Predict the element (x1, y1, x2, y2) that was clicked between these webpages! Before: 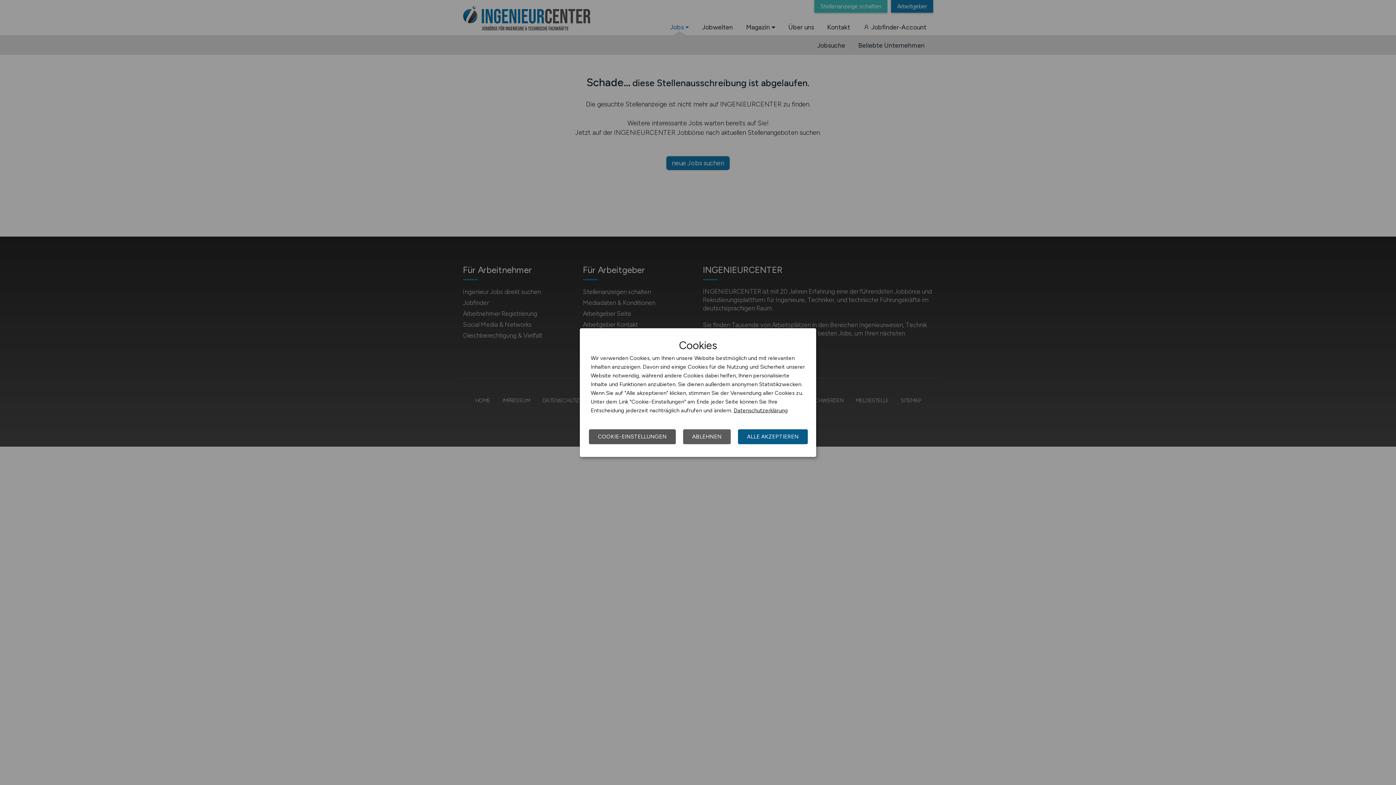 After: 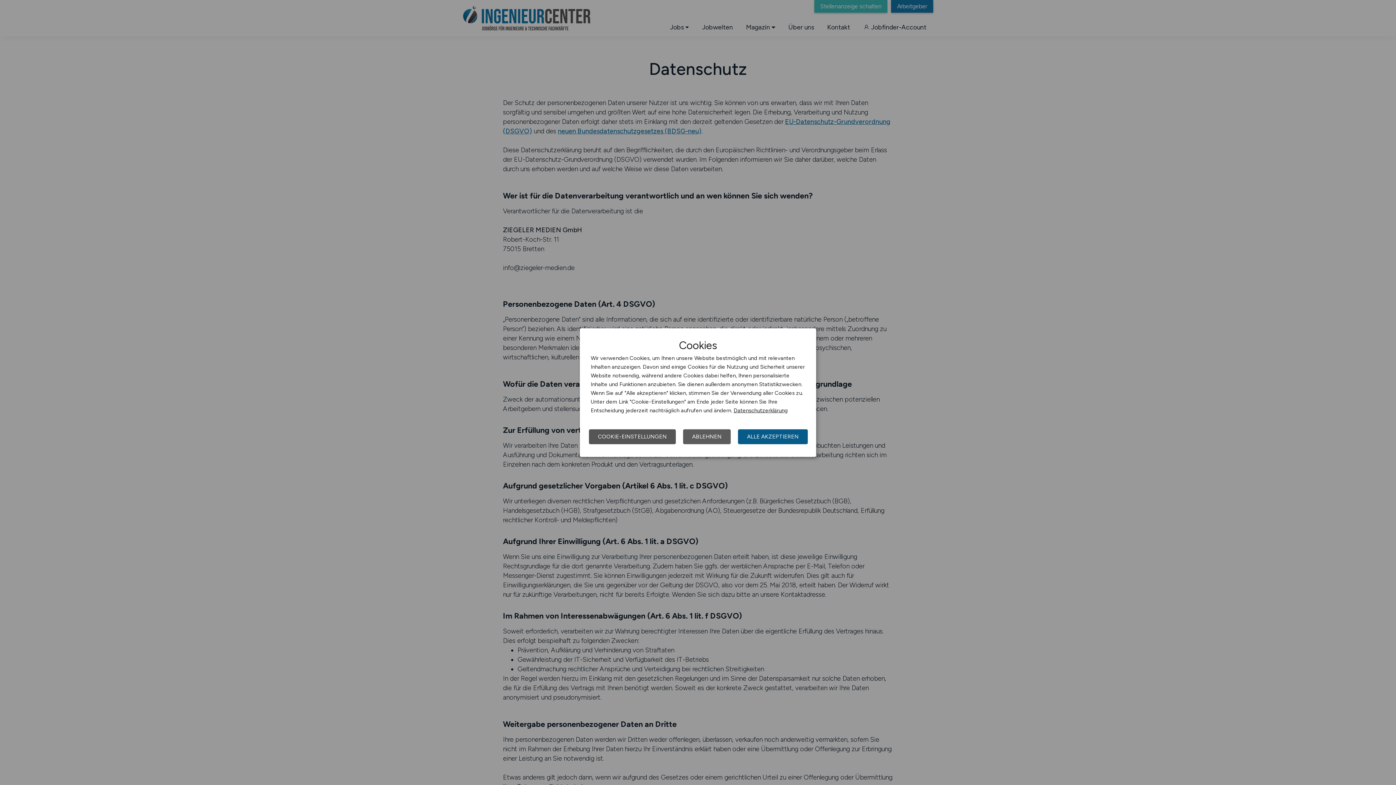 Action: bbox: (733, 407, 788, 413) label: Datenschutzerklärung